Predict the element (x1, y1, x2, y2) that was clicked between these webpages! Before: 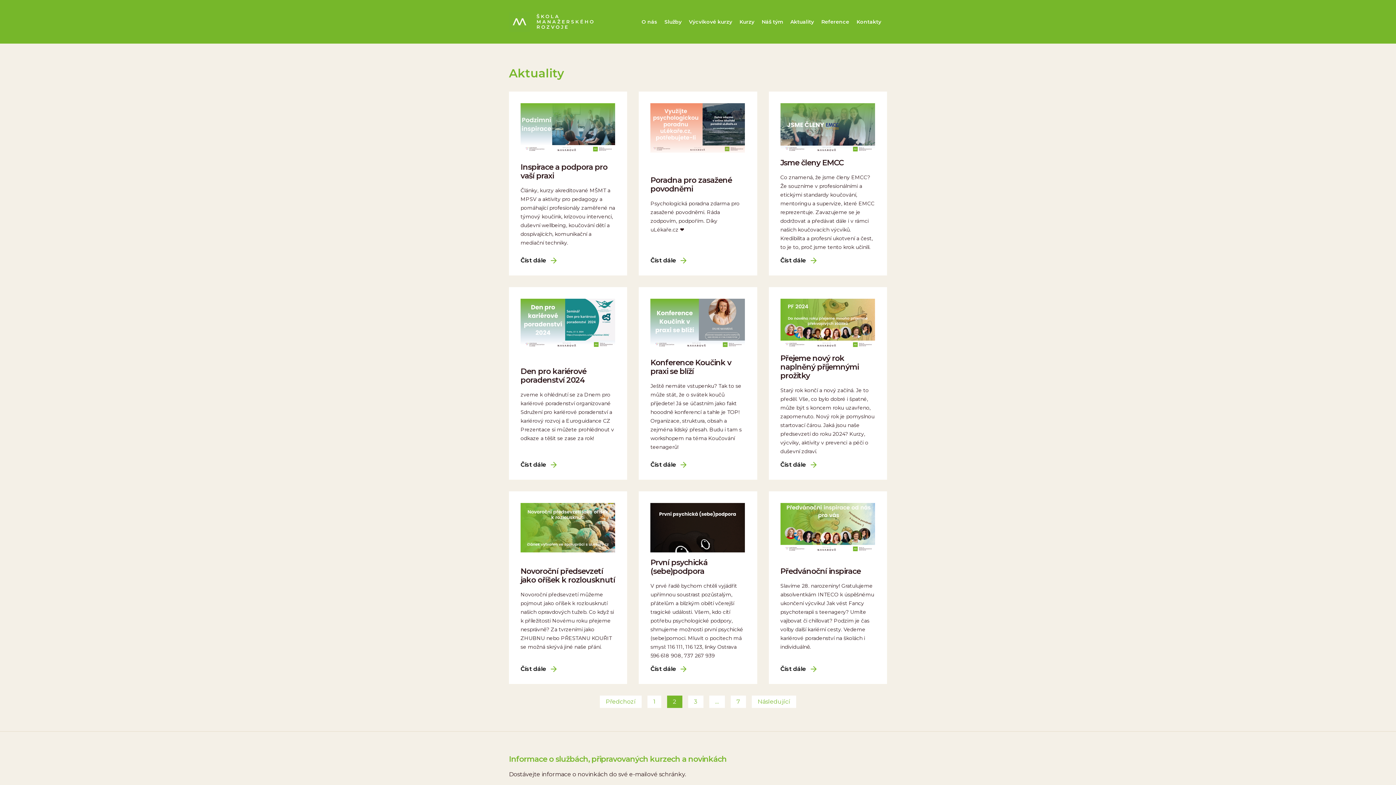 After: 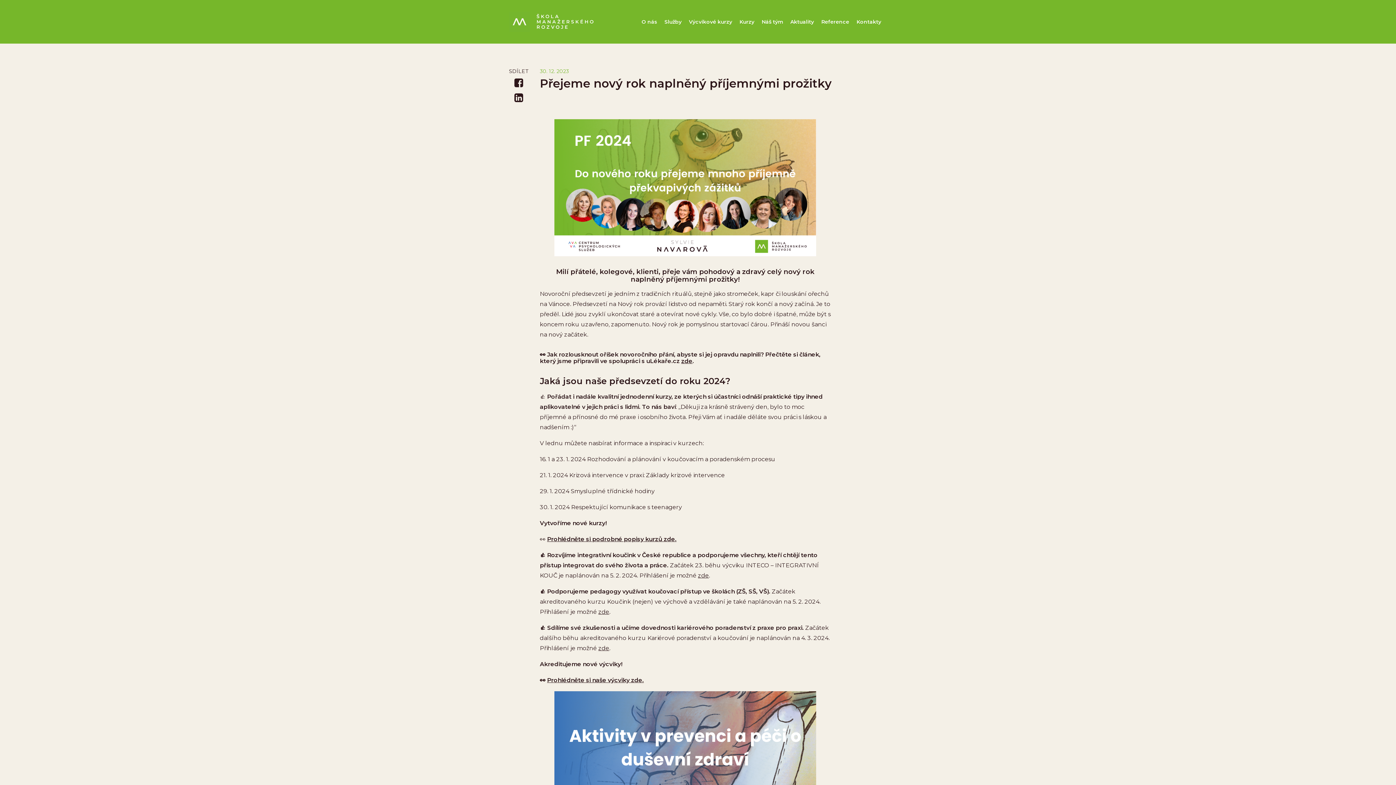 Action: label: Přejeme nový rok naplněný příjemnými prožitky bbox: (780, 353, 858, 380)